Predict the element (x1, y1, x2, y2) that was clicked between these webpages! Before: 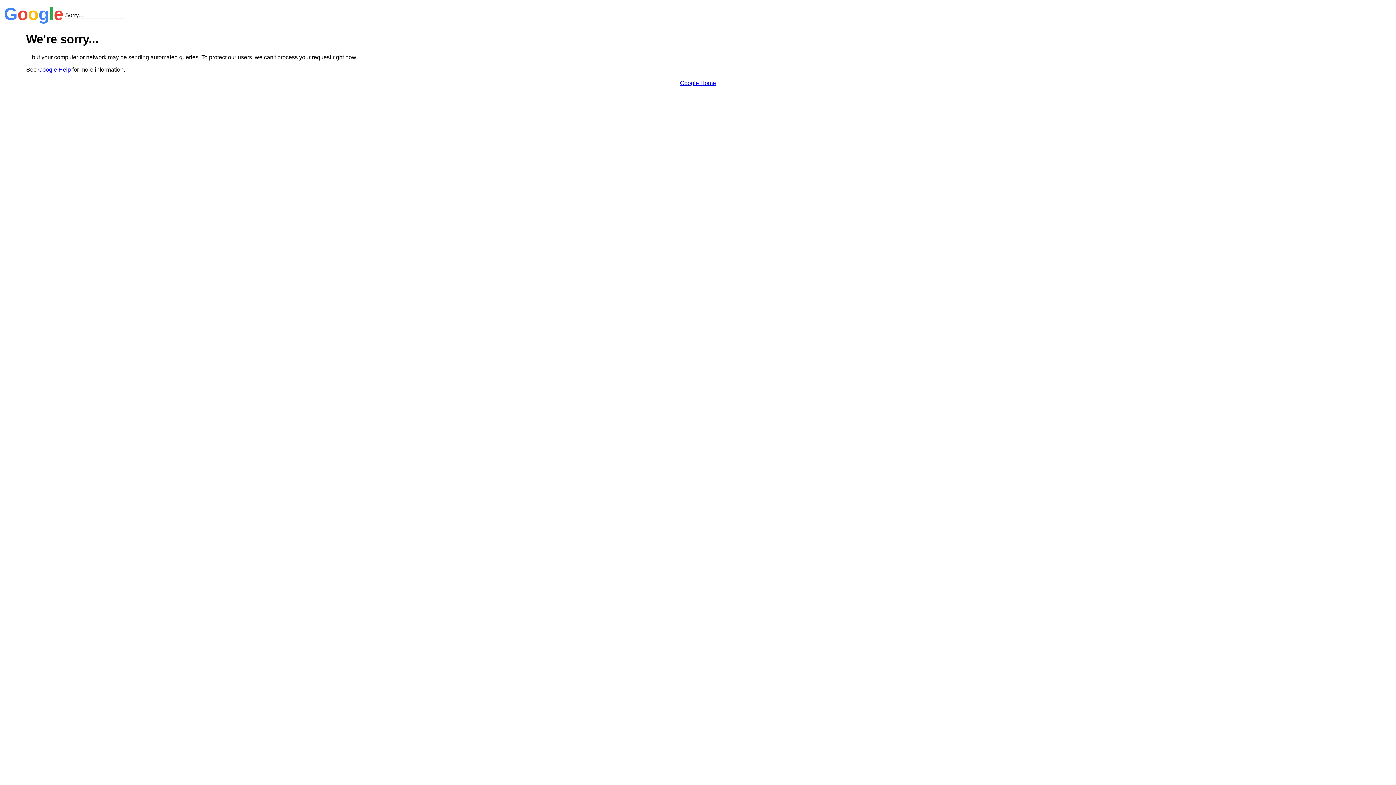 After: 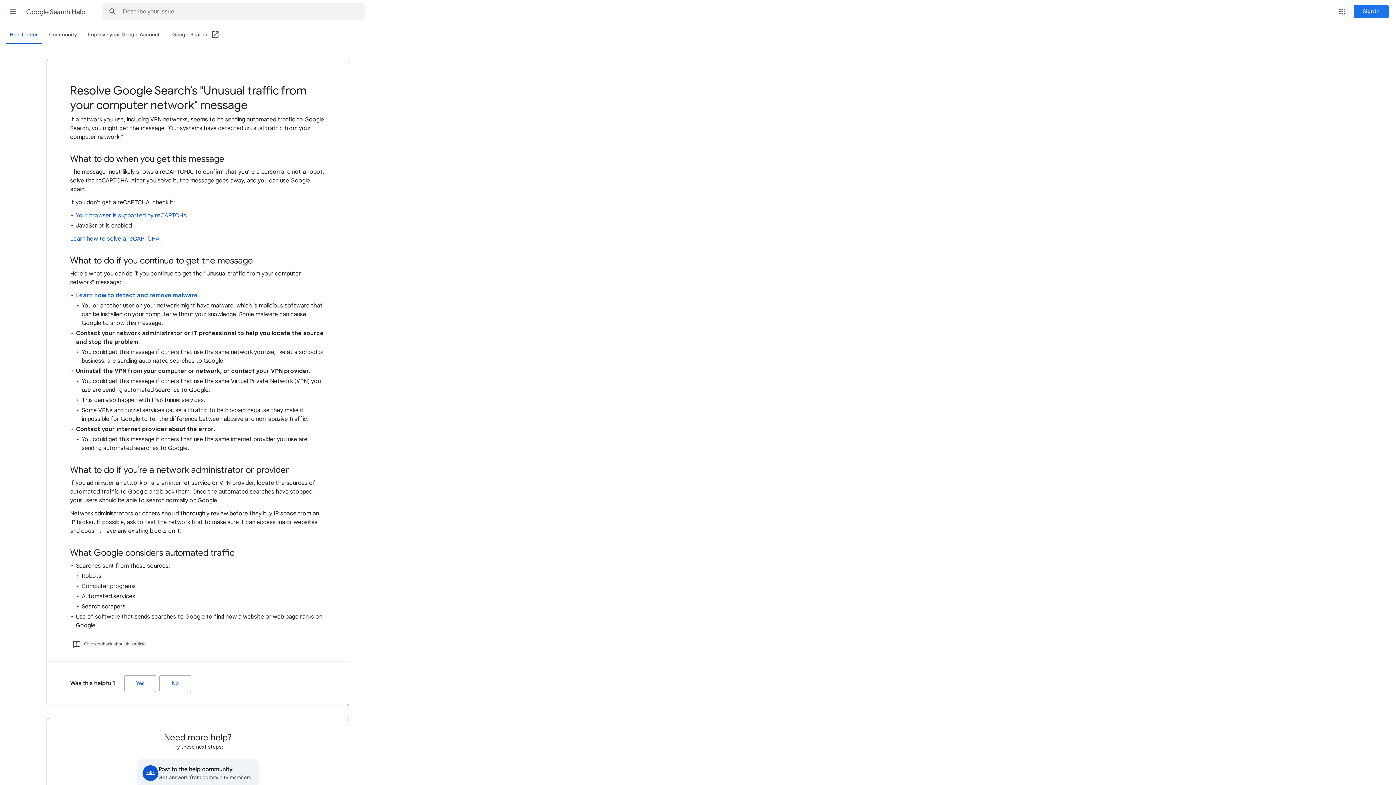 Action: bbox: (38, 66, 70, 72) label: Google Help